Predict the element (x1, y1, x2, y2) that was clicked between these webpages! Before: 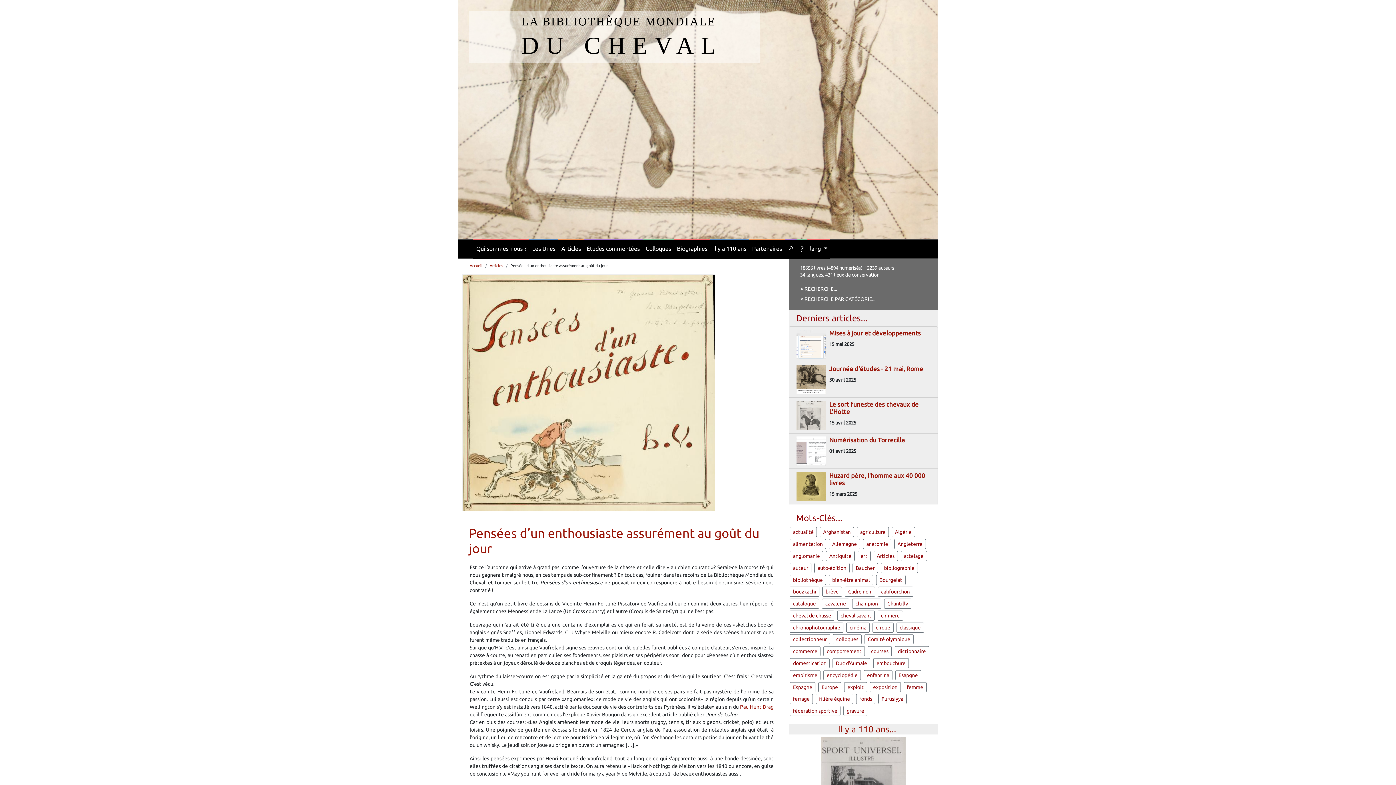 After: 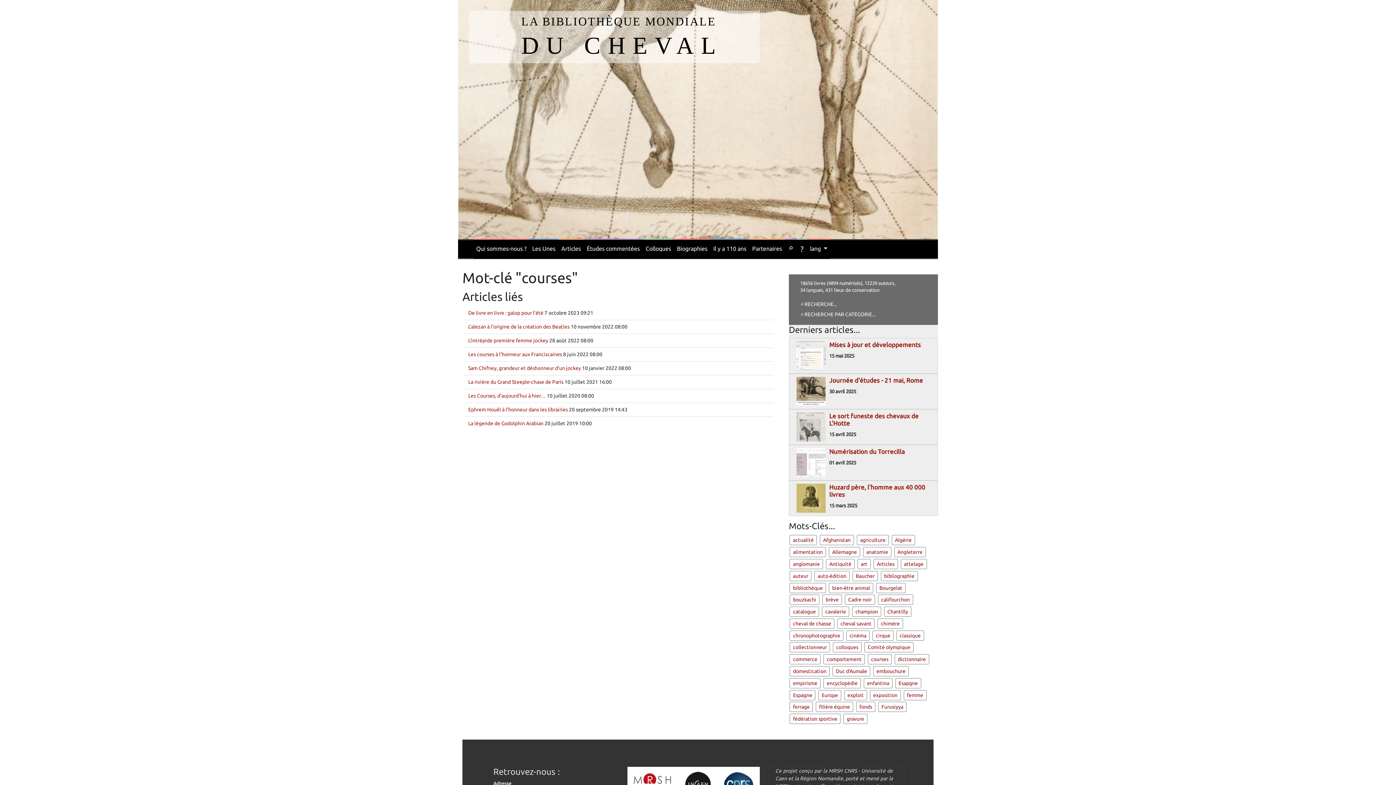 Action: bbox: (867, 646, 891, 656) label: courses